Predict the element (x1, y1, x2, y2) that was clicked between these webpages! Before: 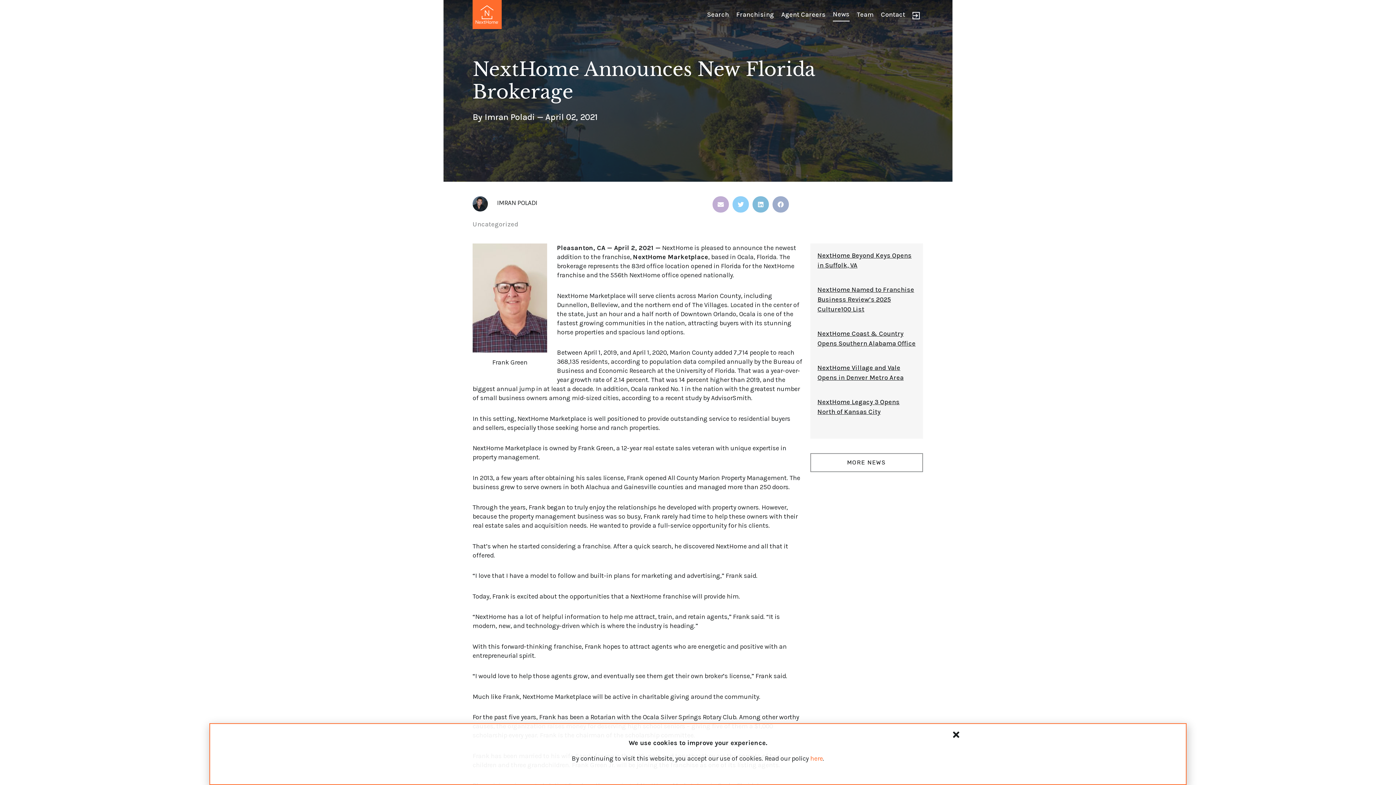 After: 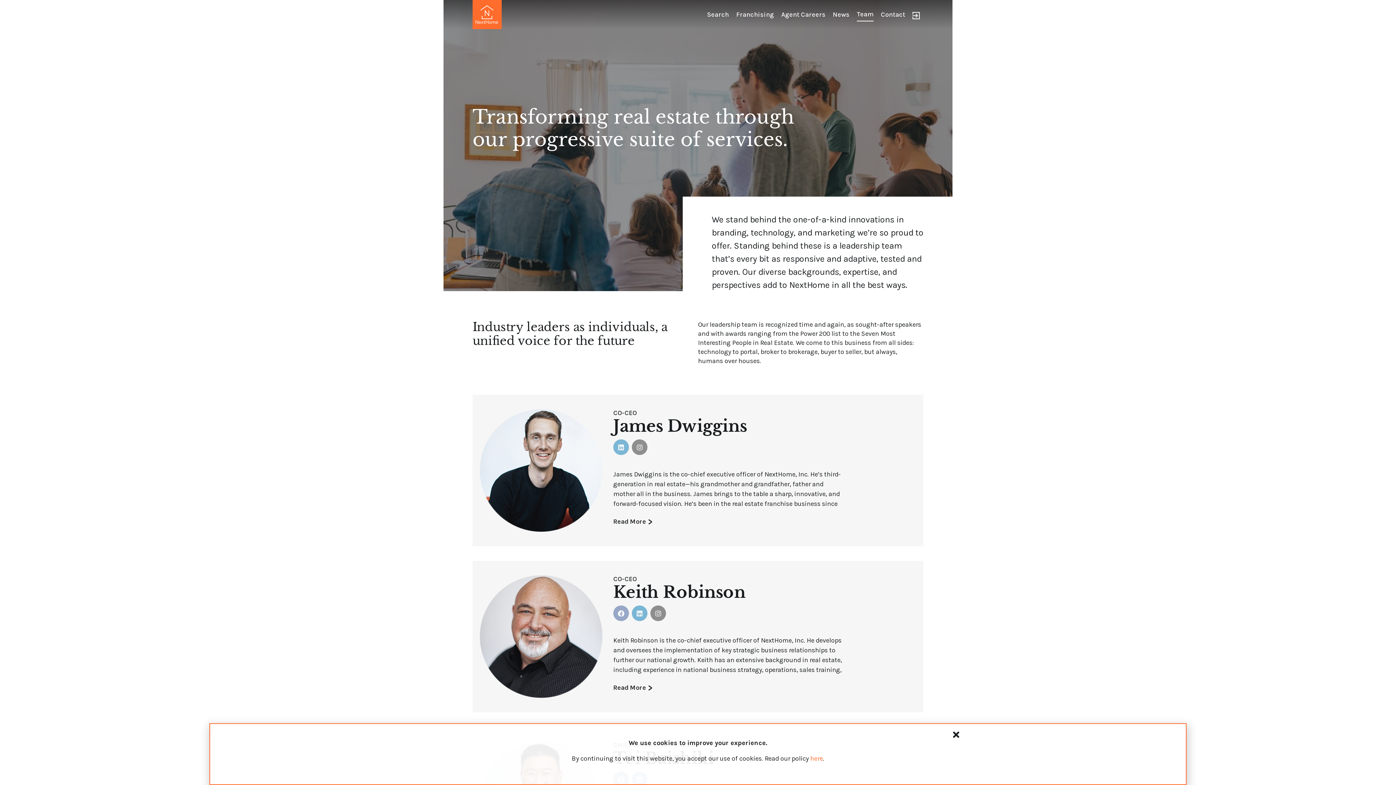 Action: bbox: (853, 8, 877, 21) label: Team